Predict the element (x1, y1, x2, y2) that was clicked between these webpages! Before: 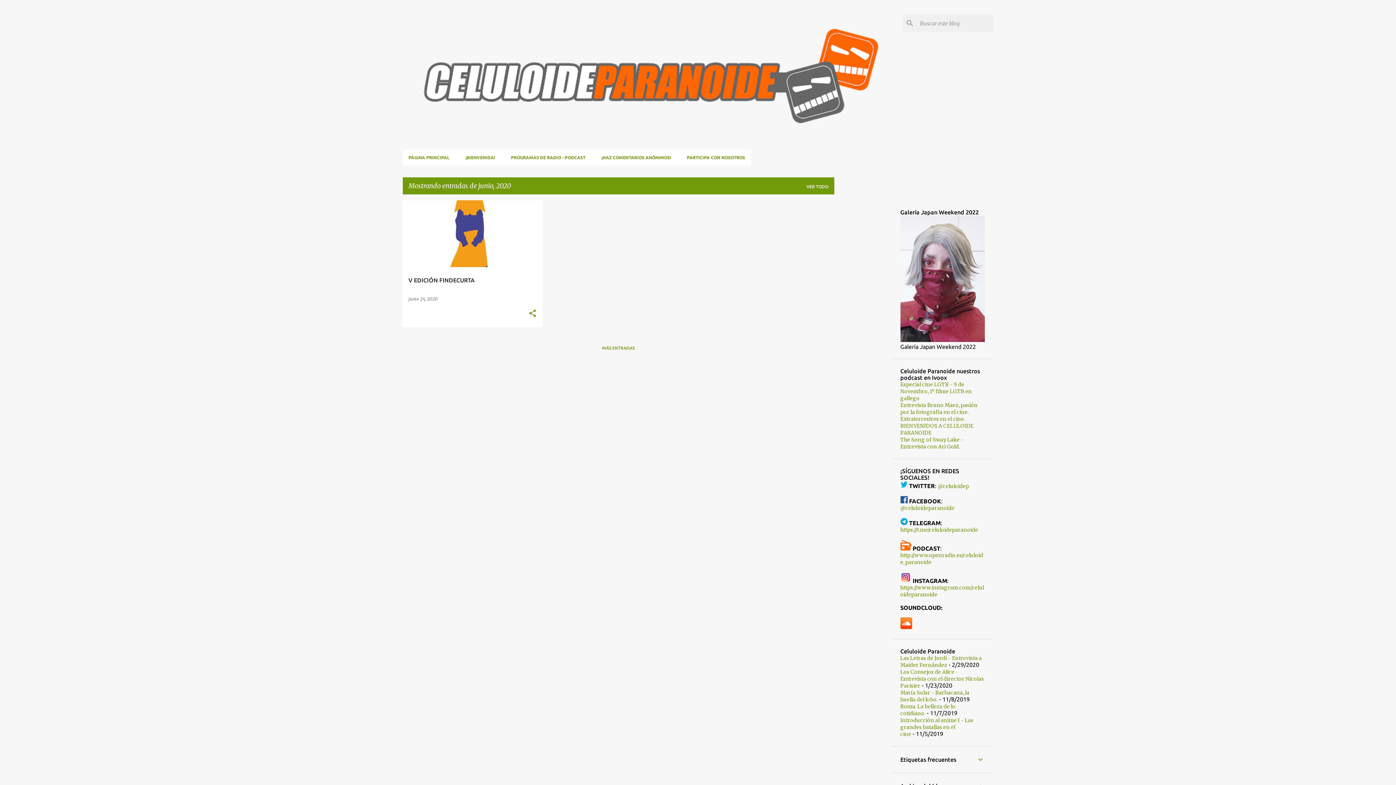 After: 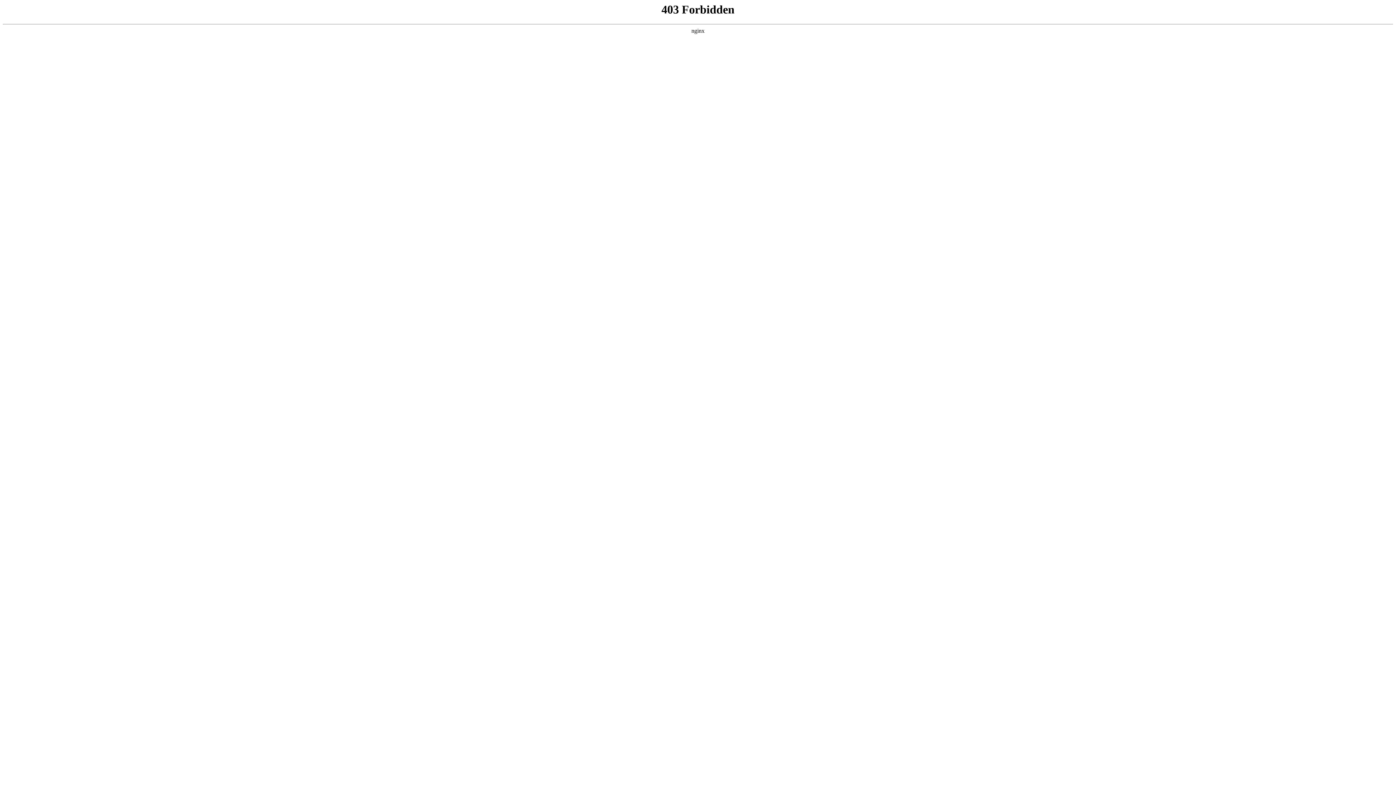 Action: bbox: (900, 669, 984, 689) label: Los Consejos de Alice - Entrevista con el director Nicolas Parisier